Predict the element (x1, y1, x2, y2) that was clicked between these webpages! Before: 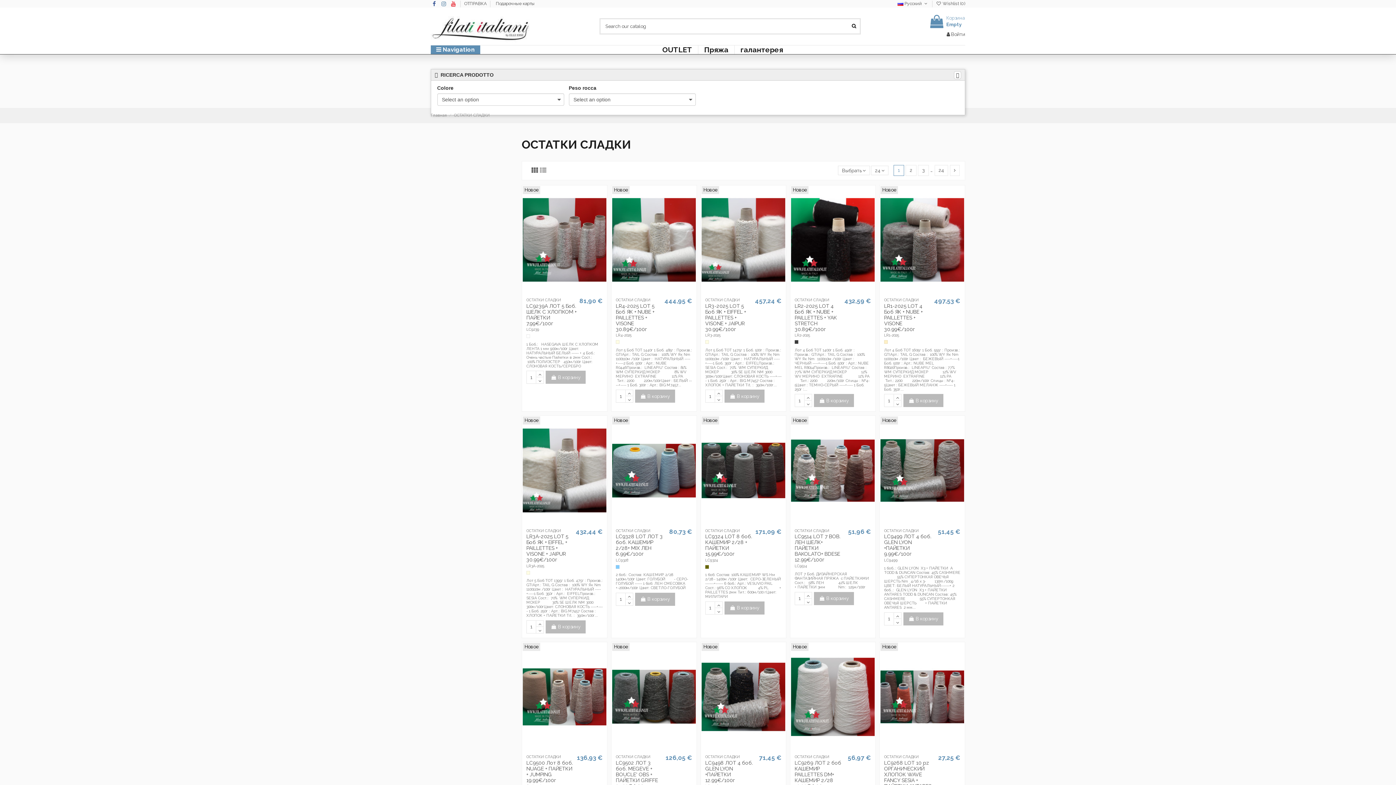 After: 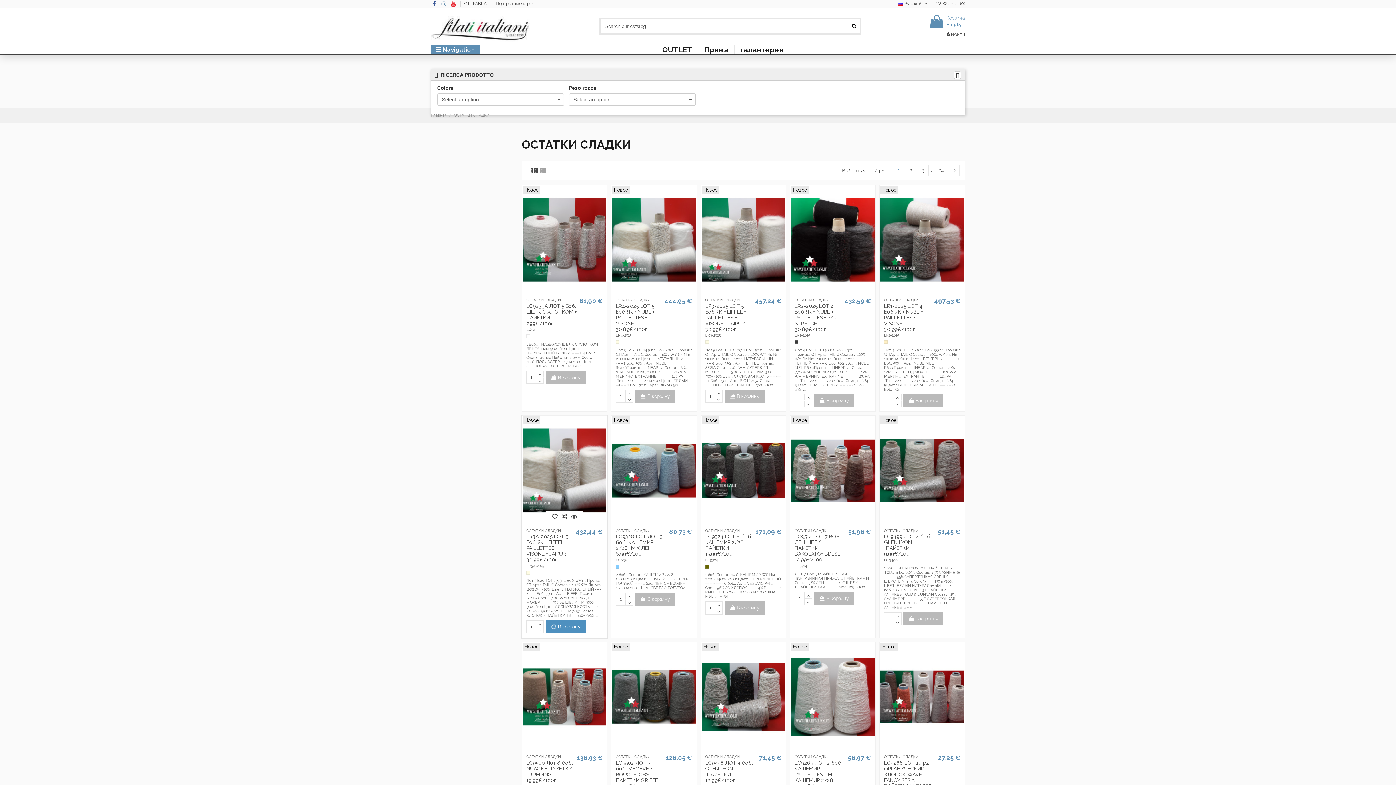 Action: label:  В корзину bbox: (545, 620, 585, 633)